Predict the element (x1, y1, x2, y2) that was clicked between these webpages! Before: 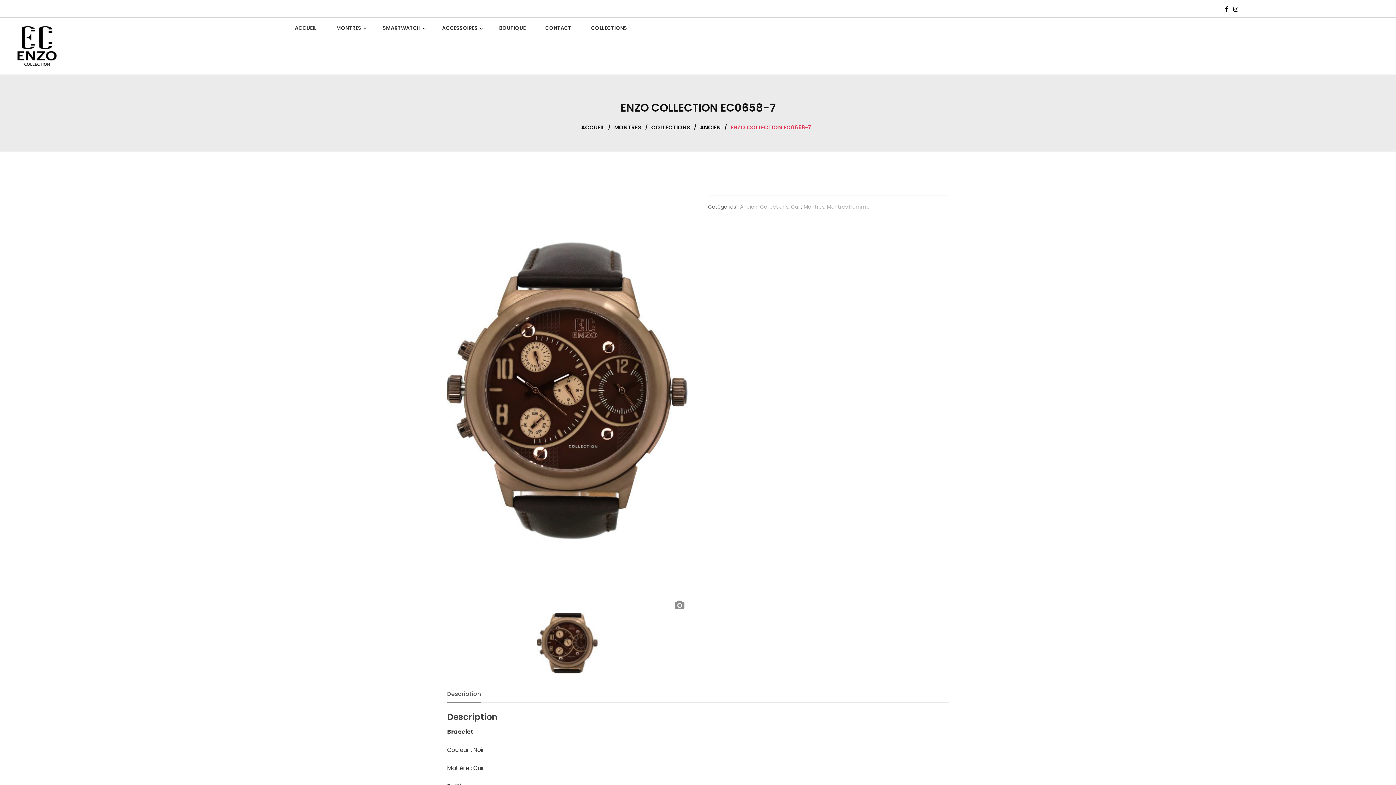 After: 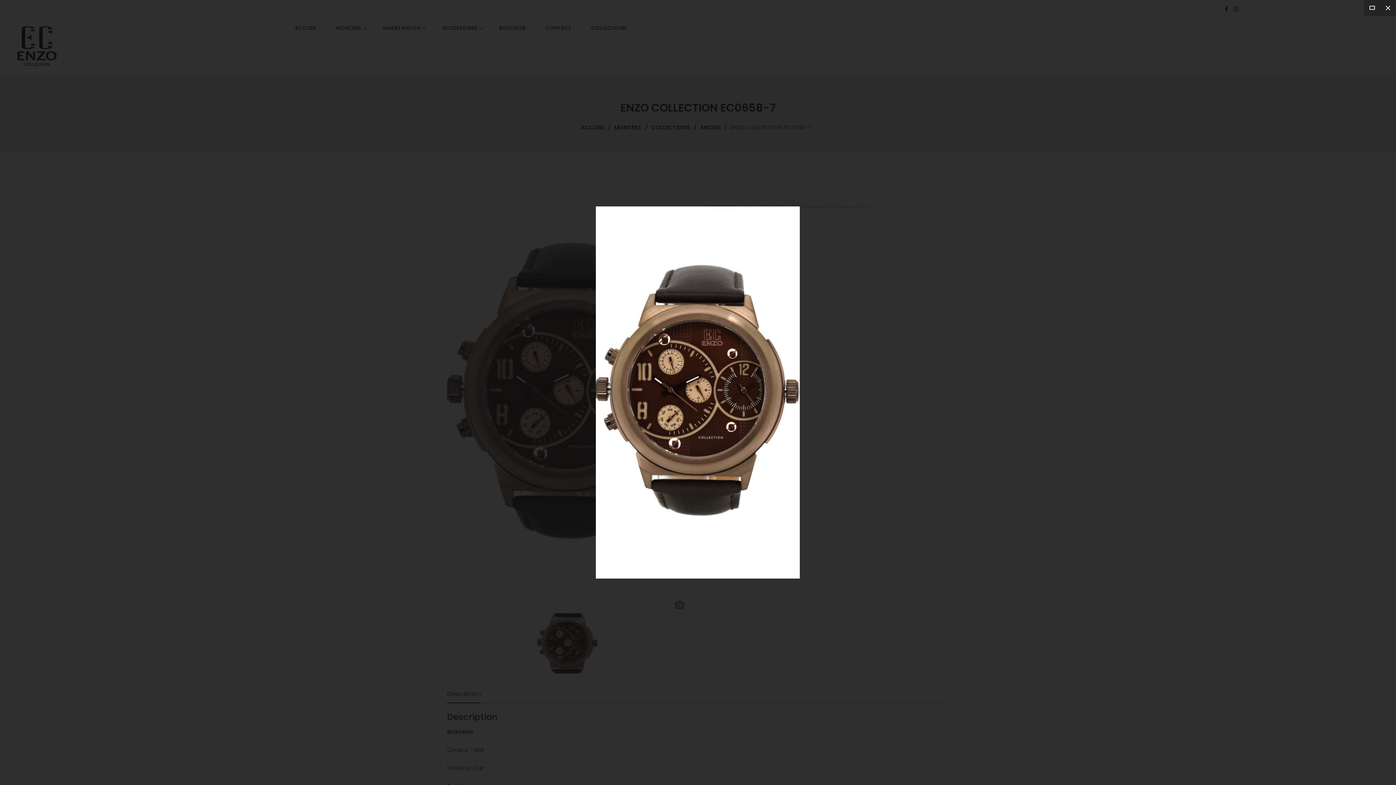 Action: bbox: (674, 600, 684, 611)